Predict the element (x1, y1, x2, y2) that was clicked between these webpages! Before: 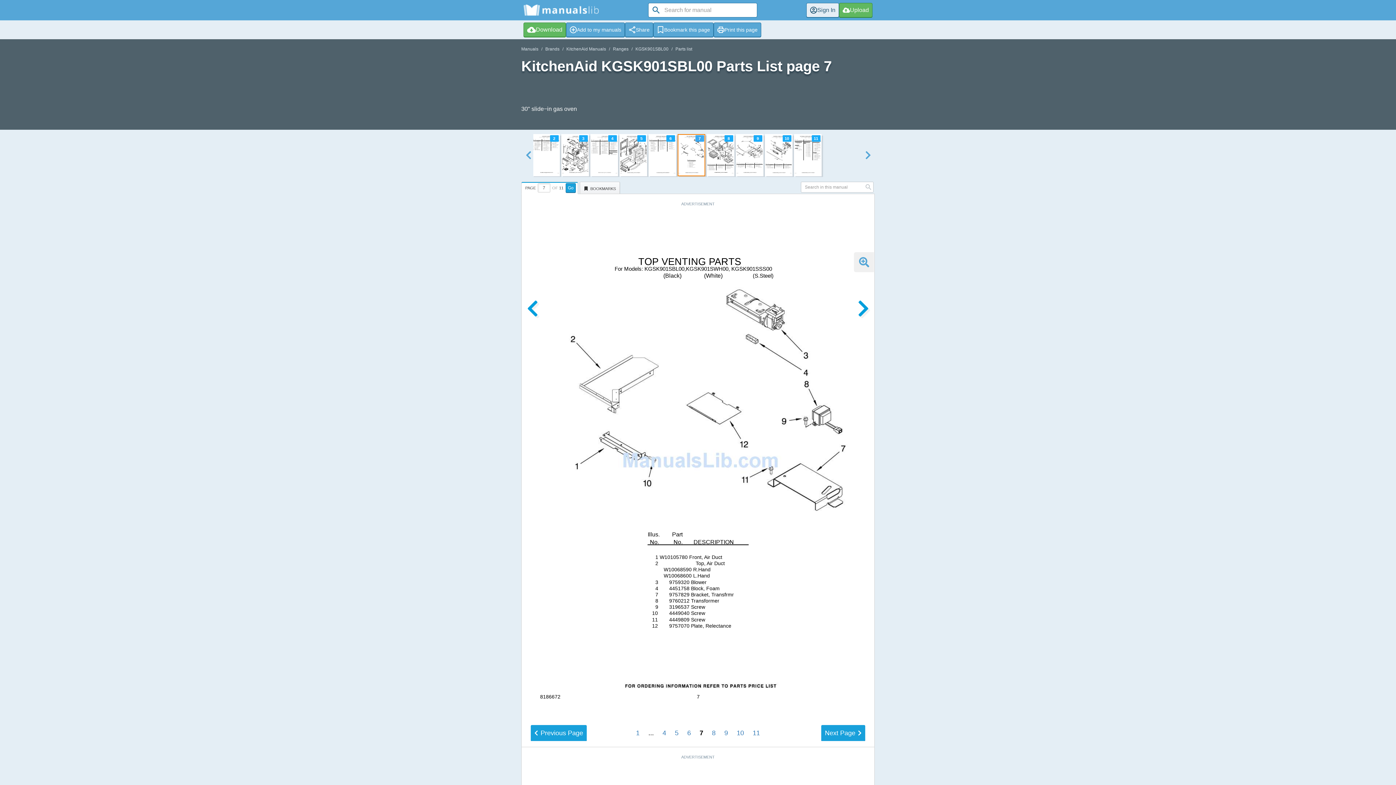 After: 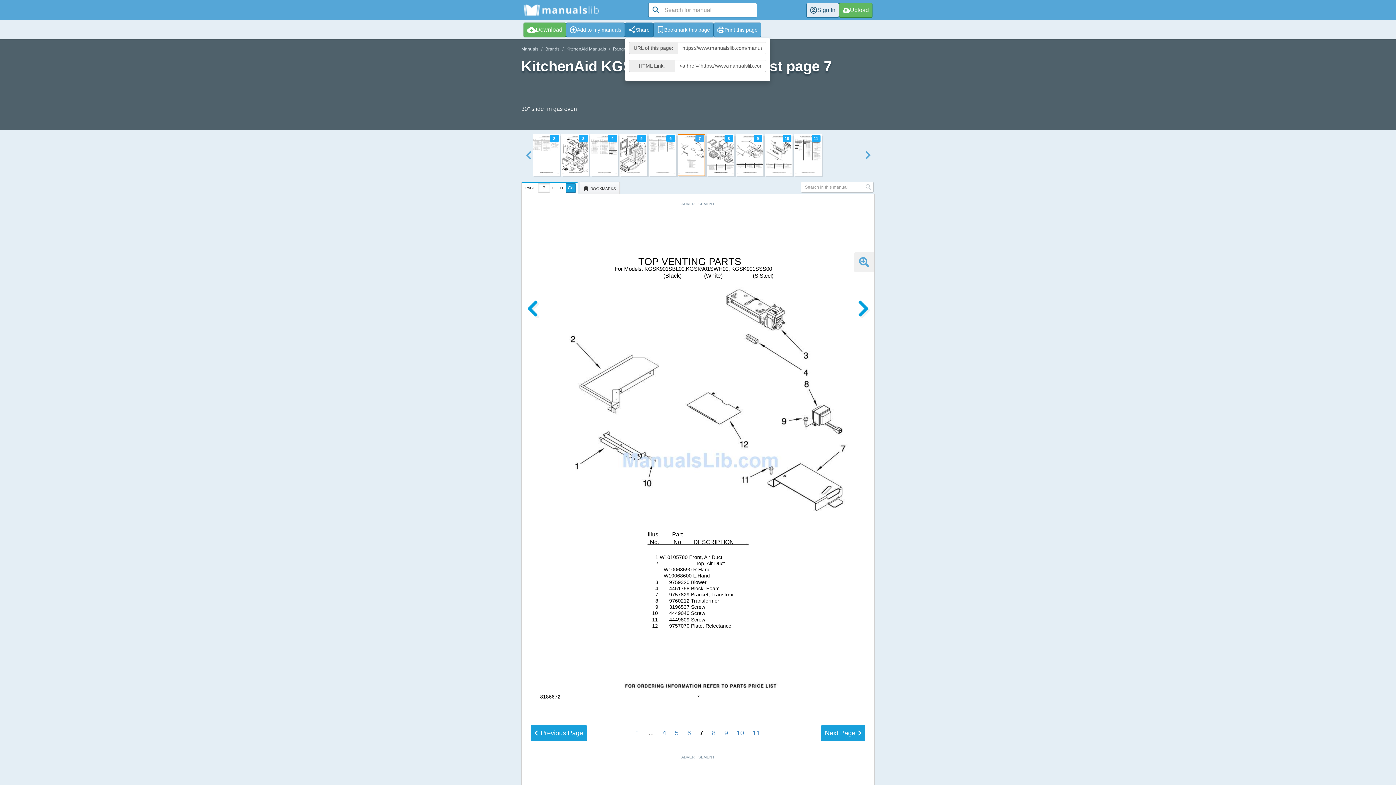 Action: label: Share bbox: (625, 22, 653, 37)